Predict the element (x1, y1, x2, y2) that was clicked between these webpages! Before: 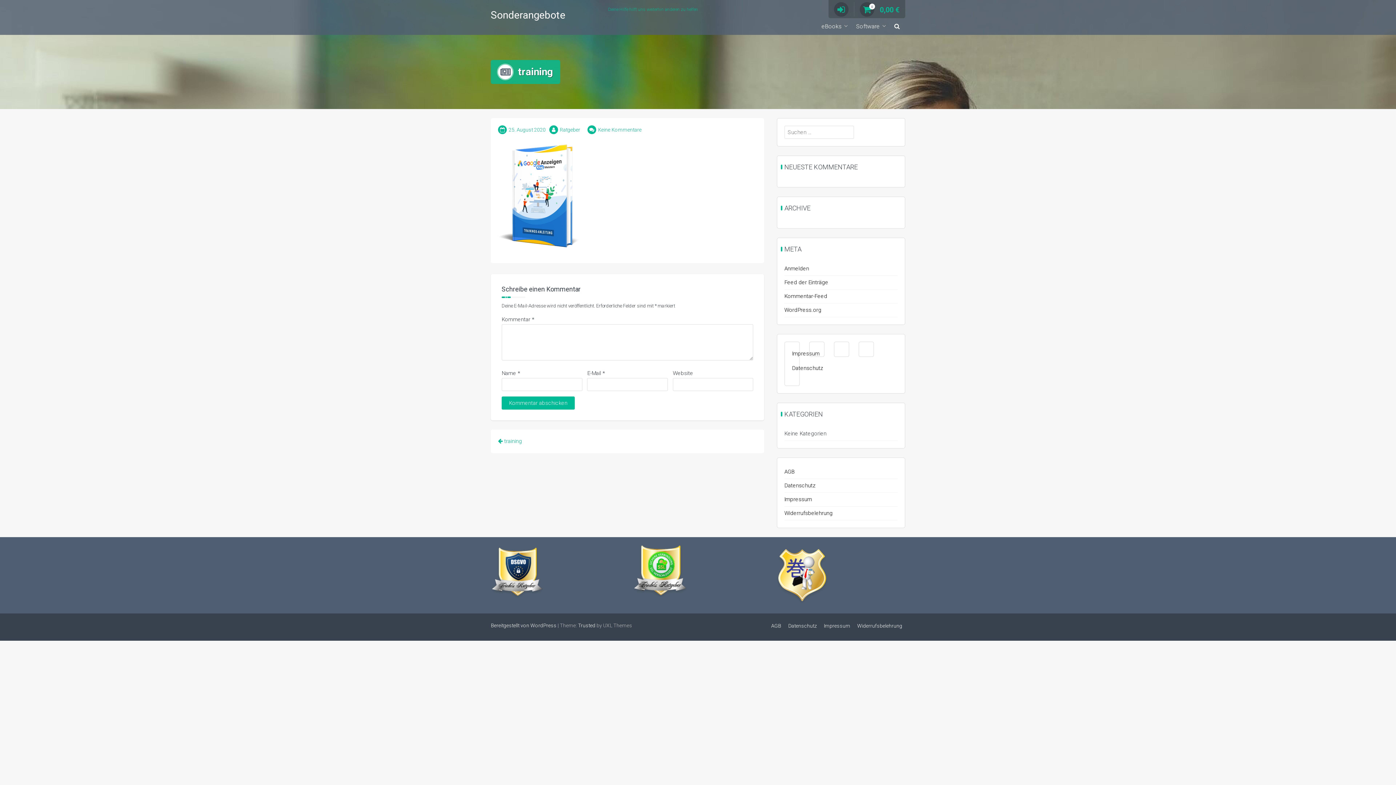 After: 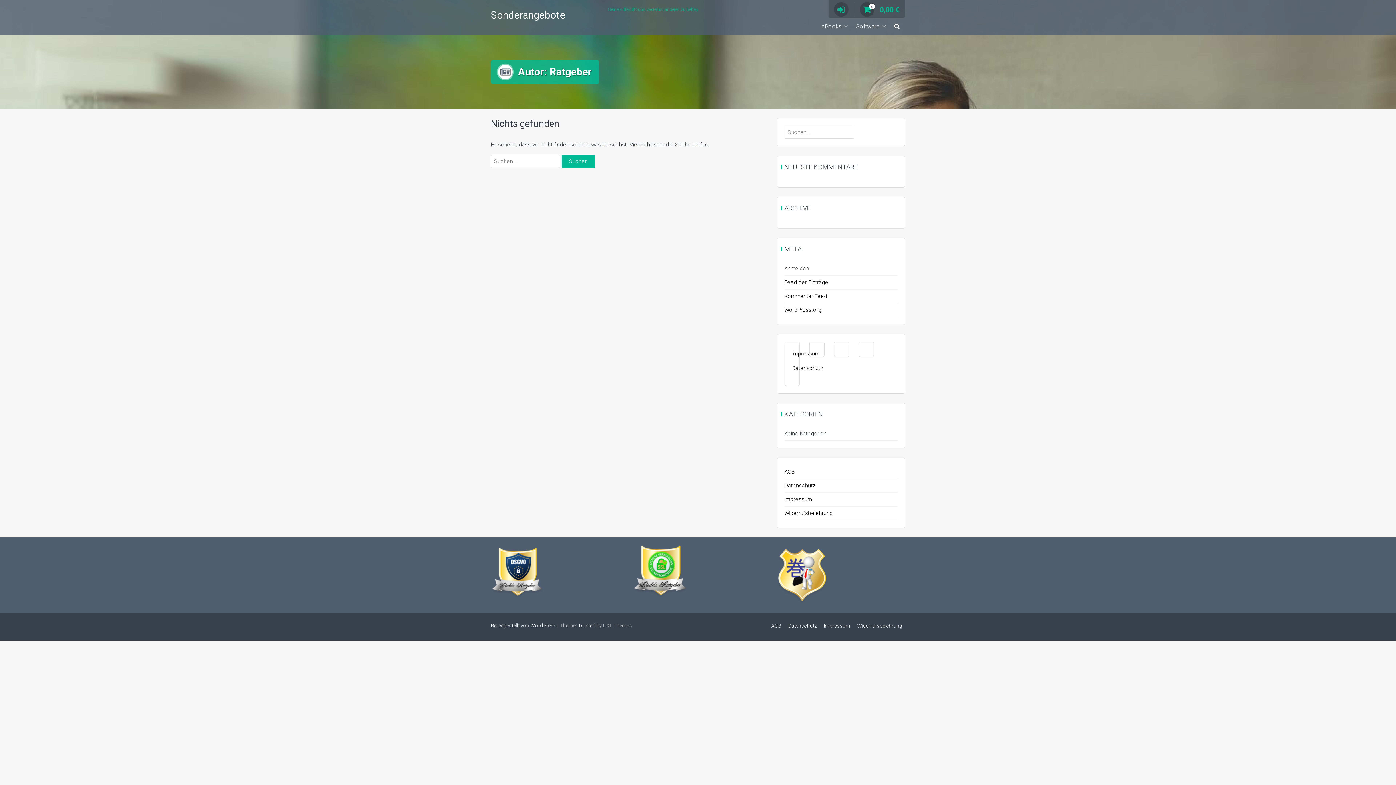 Action: bbox: (560, 126, 580, 132) label: Ratgeber